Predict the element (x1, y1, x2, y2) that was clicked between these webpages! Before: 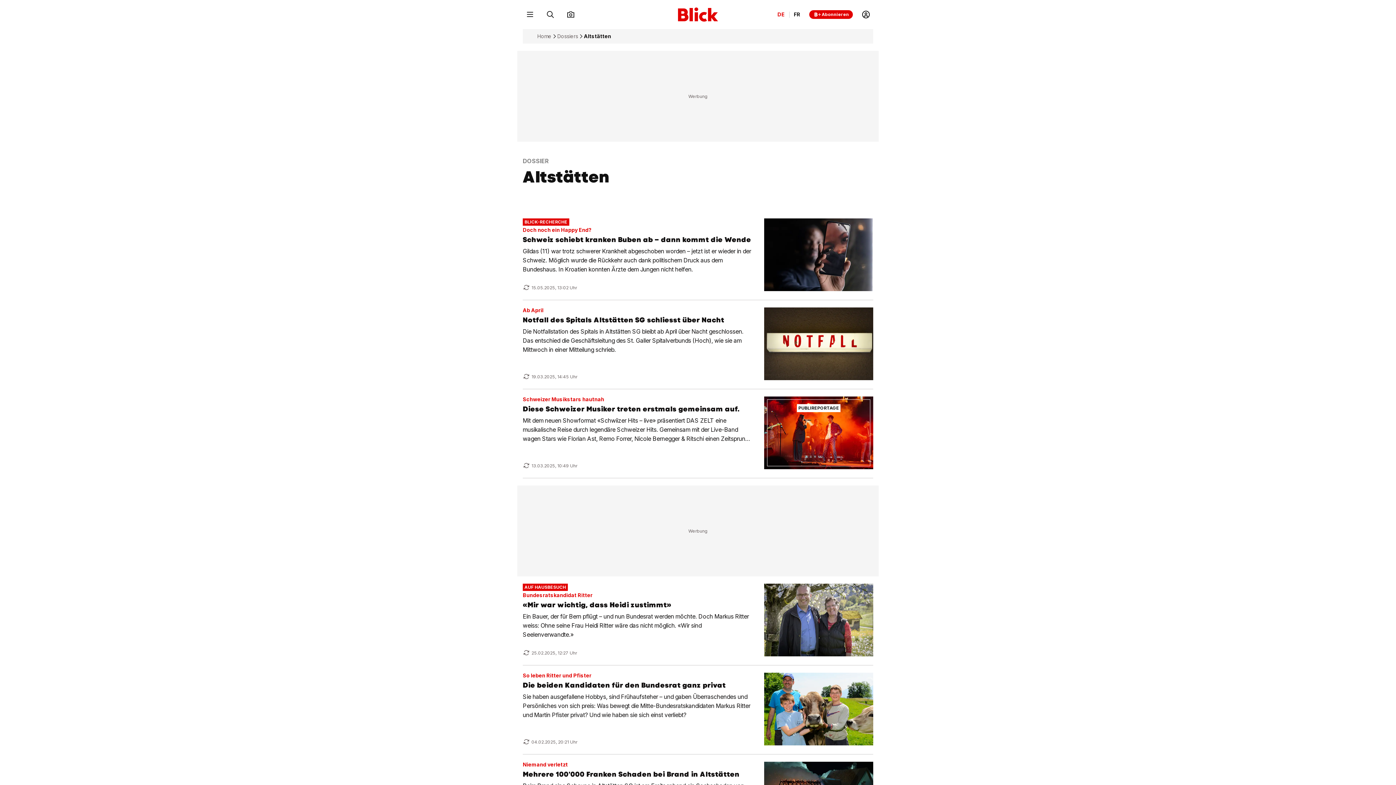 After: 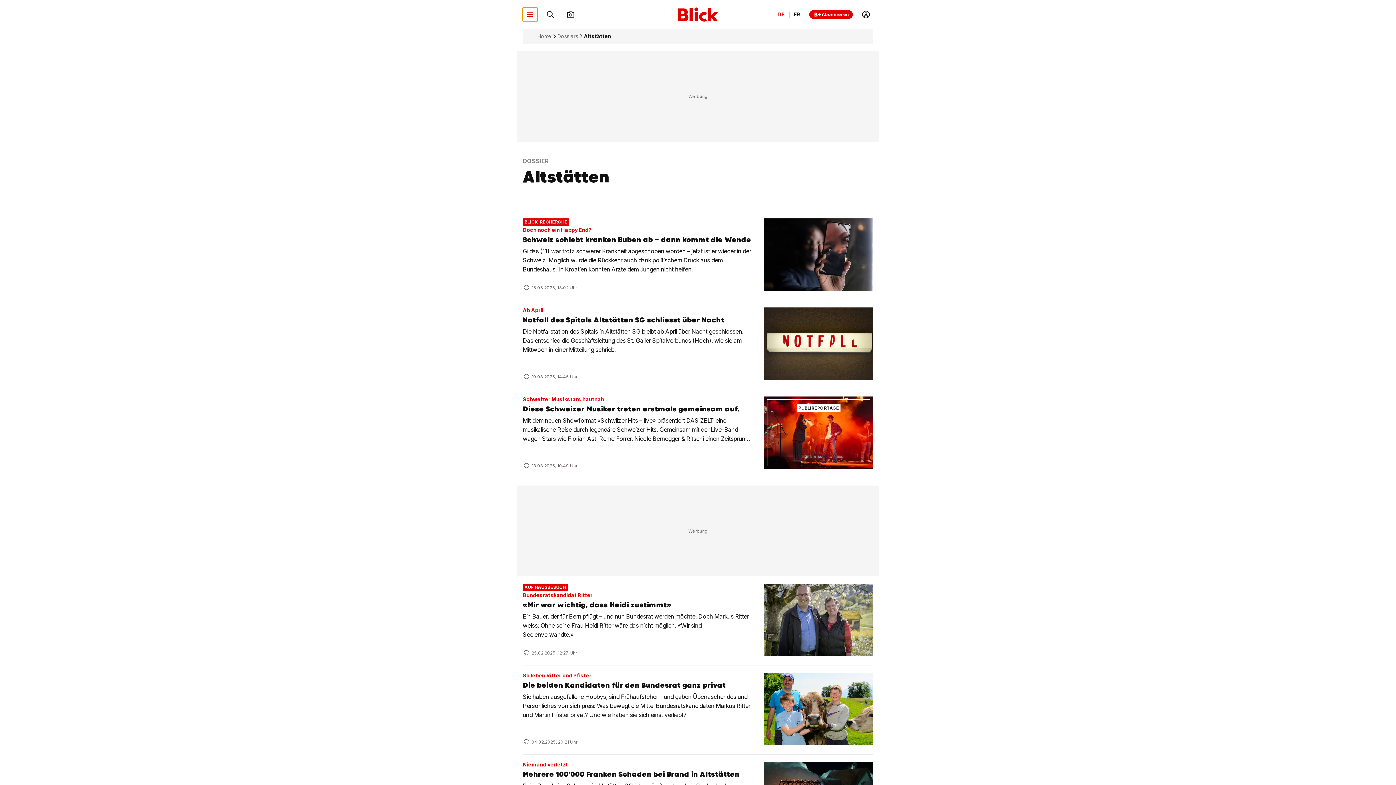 Action: bbox: (522, 7, 537, 21) label: Menu